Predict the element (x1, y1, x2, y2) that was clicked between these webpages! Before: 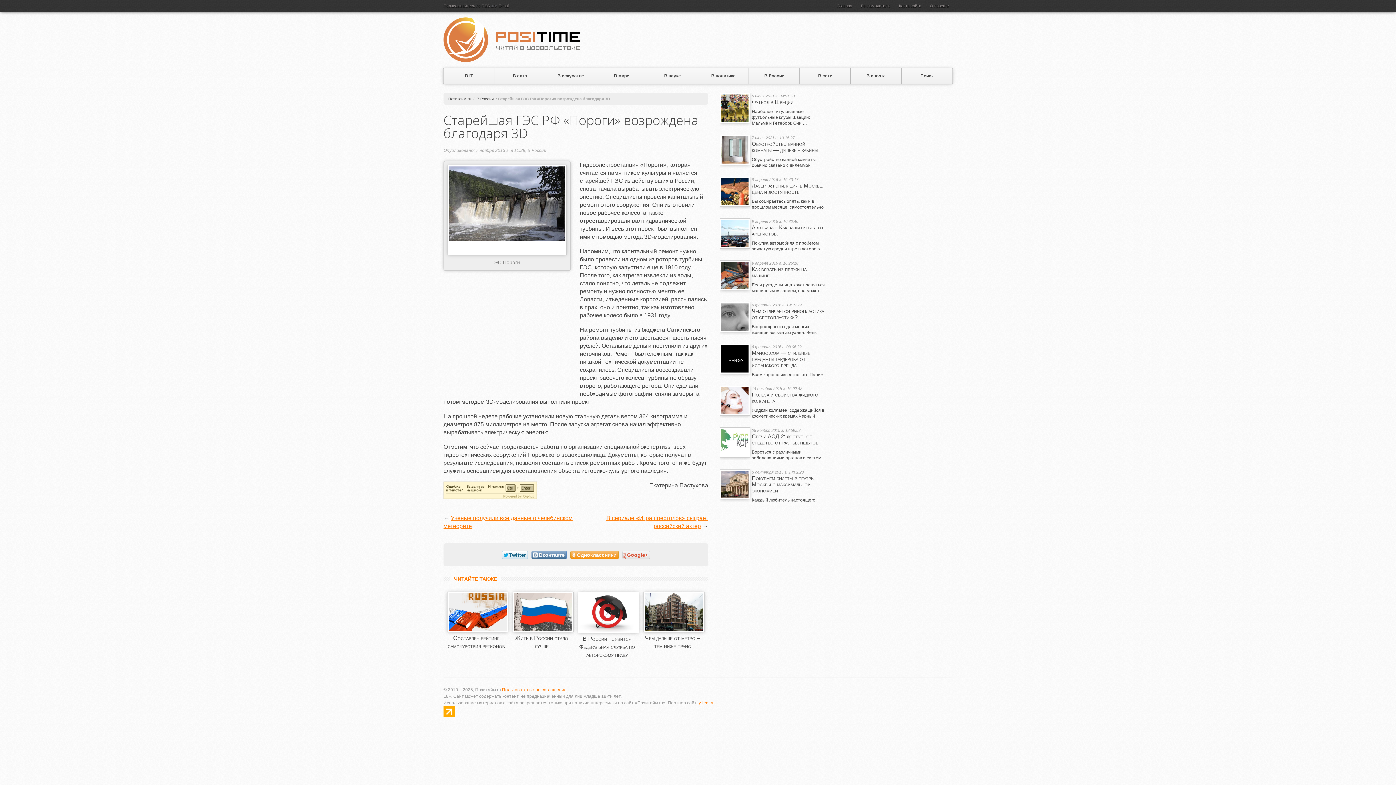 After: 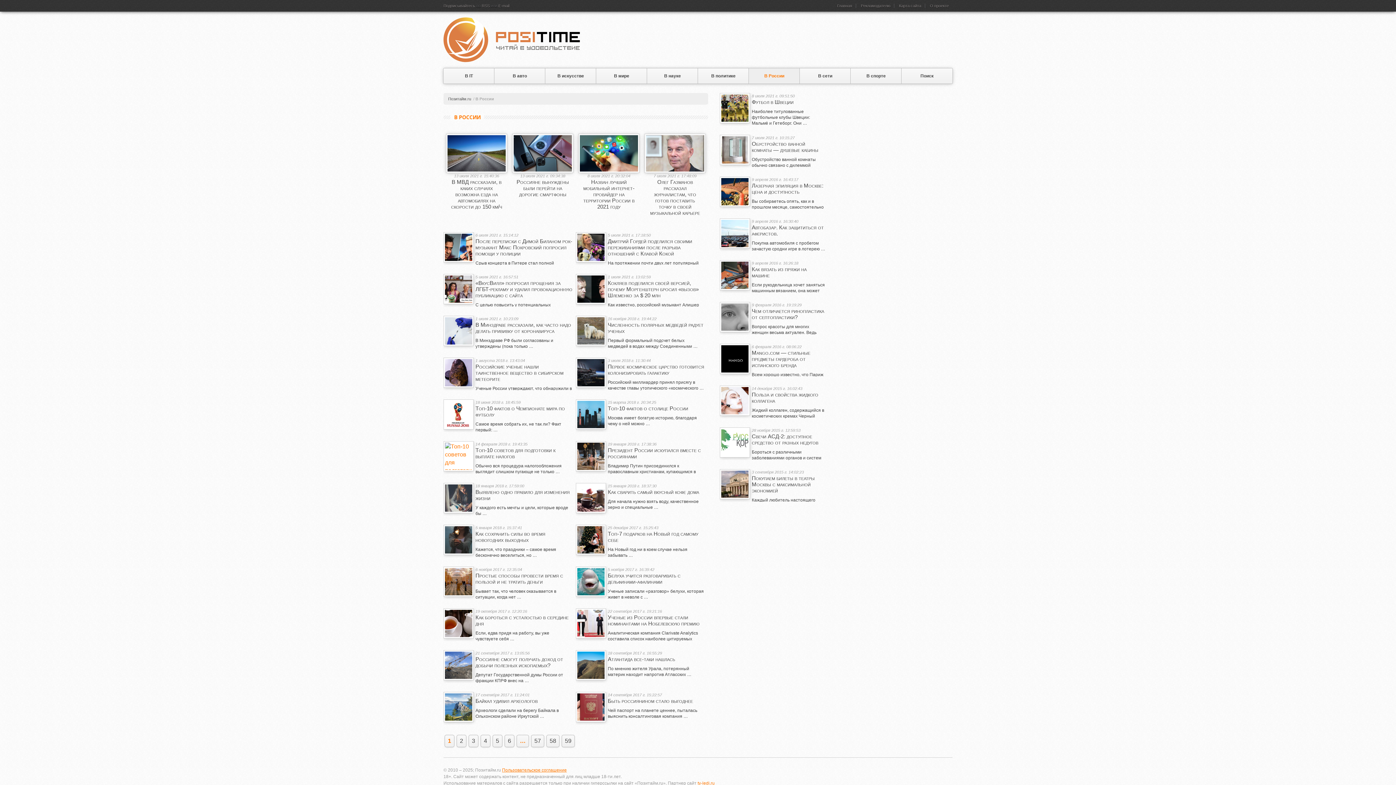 Action: label: В России bbox: (476, 96, 493, 101)